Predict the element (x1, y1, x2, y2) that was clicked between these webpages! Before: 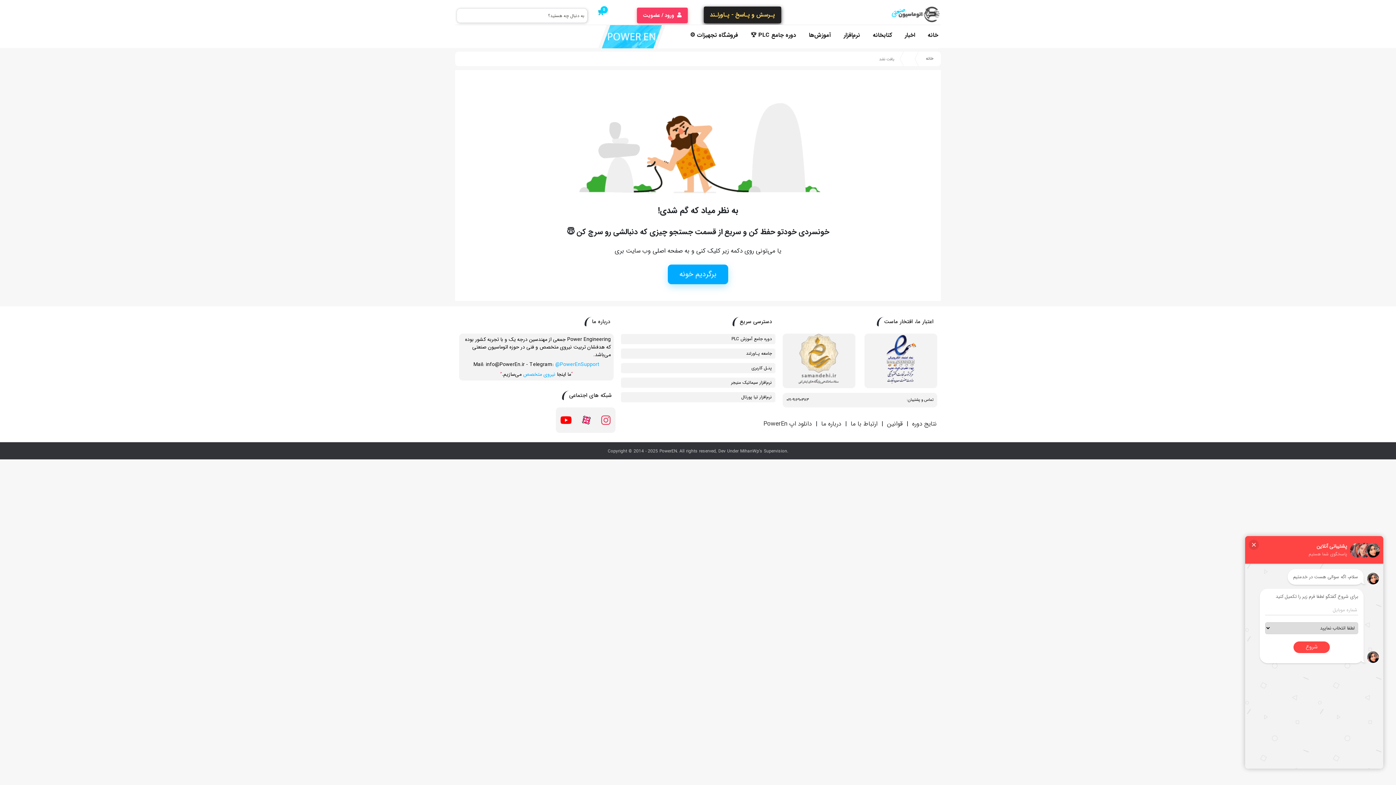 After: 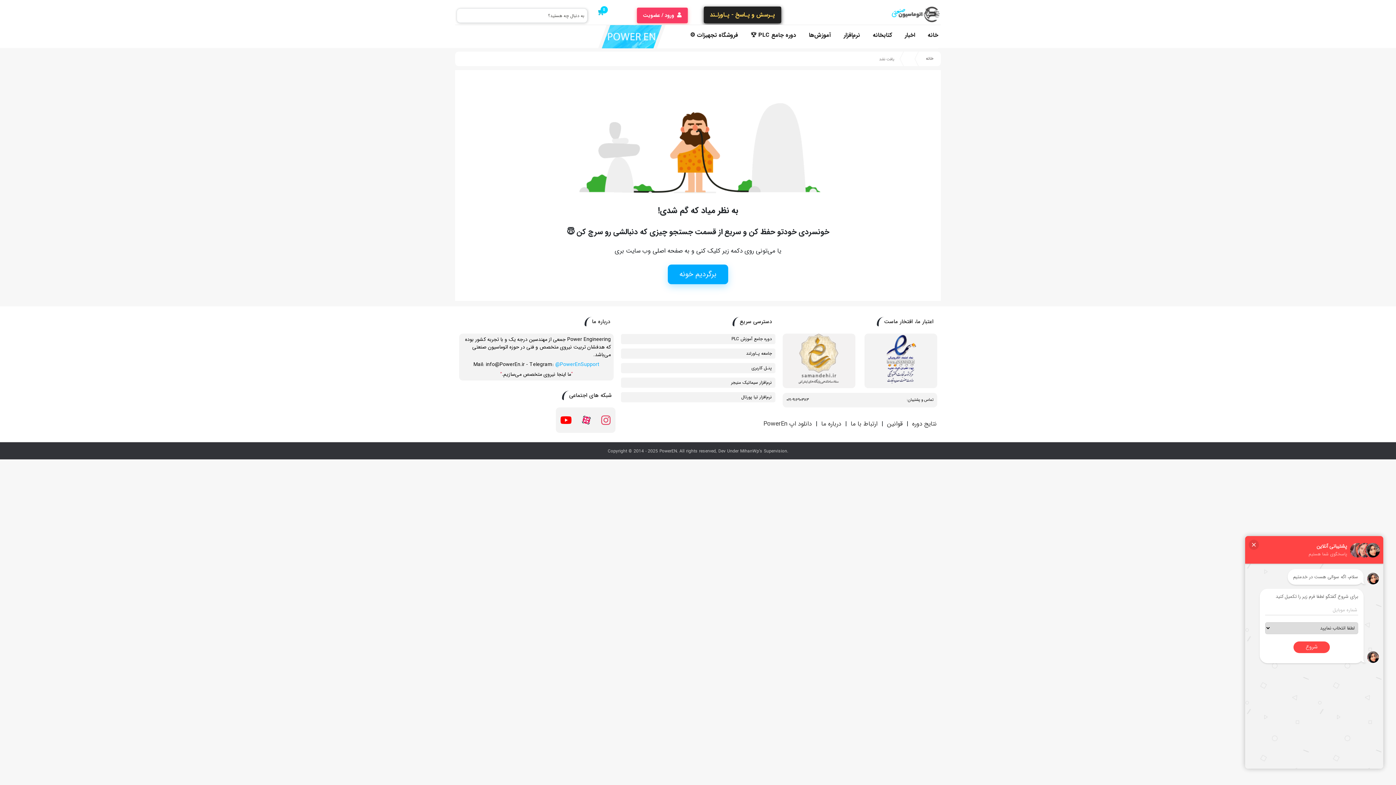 Action: bbox: (523, 370, 555, 378) label: نیروی متخصص